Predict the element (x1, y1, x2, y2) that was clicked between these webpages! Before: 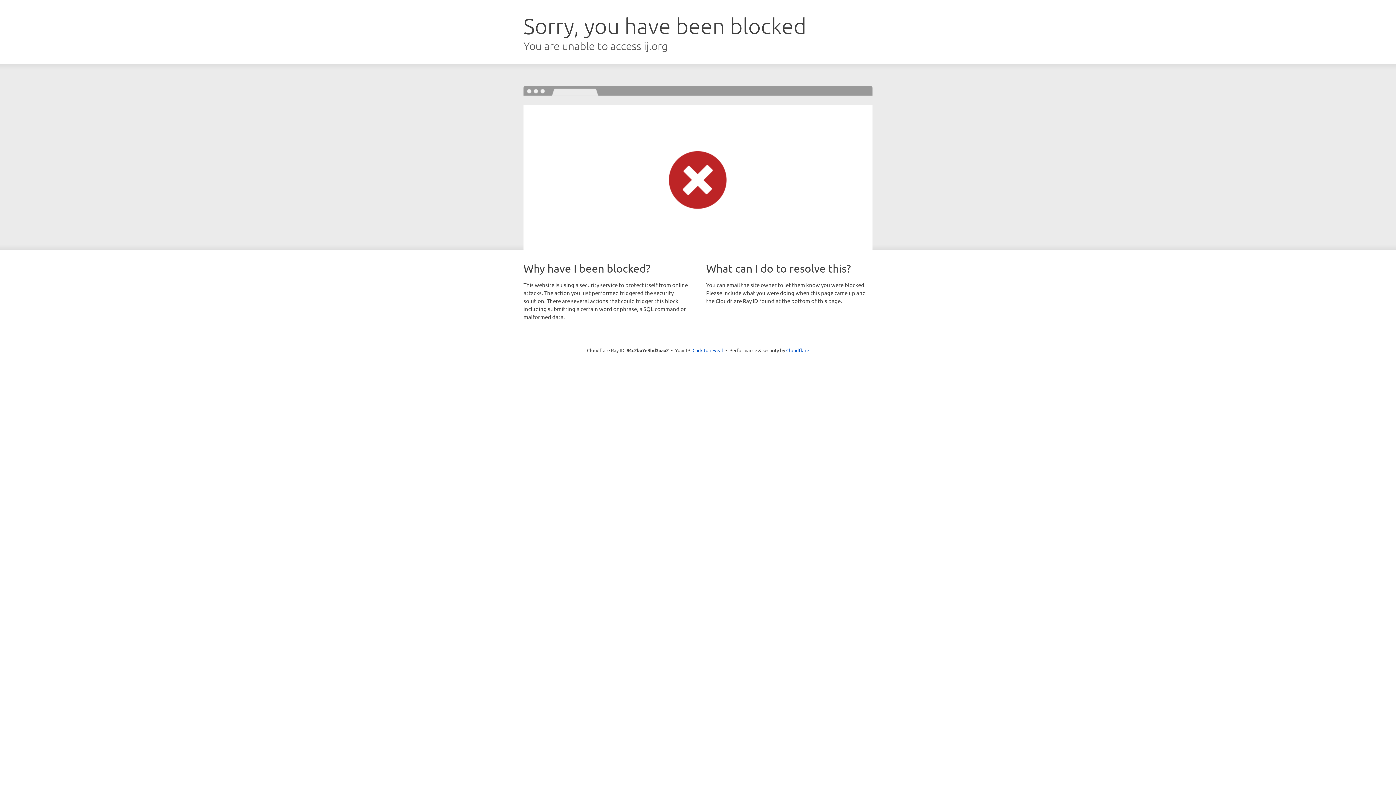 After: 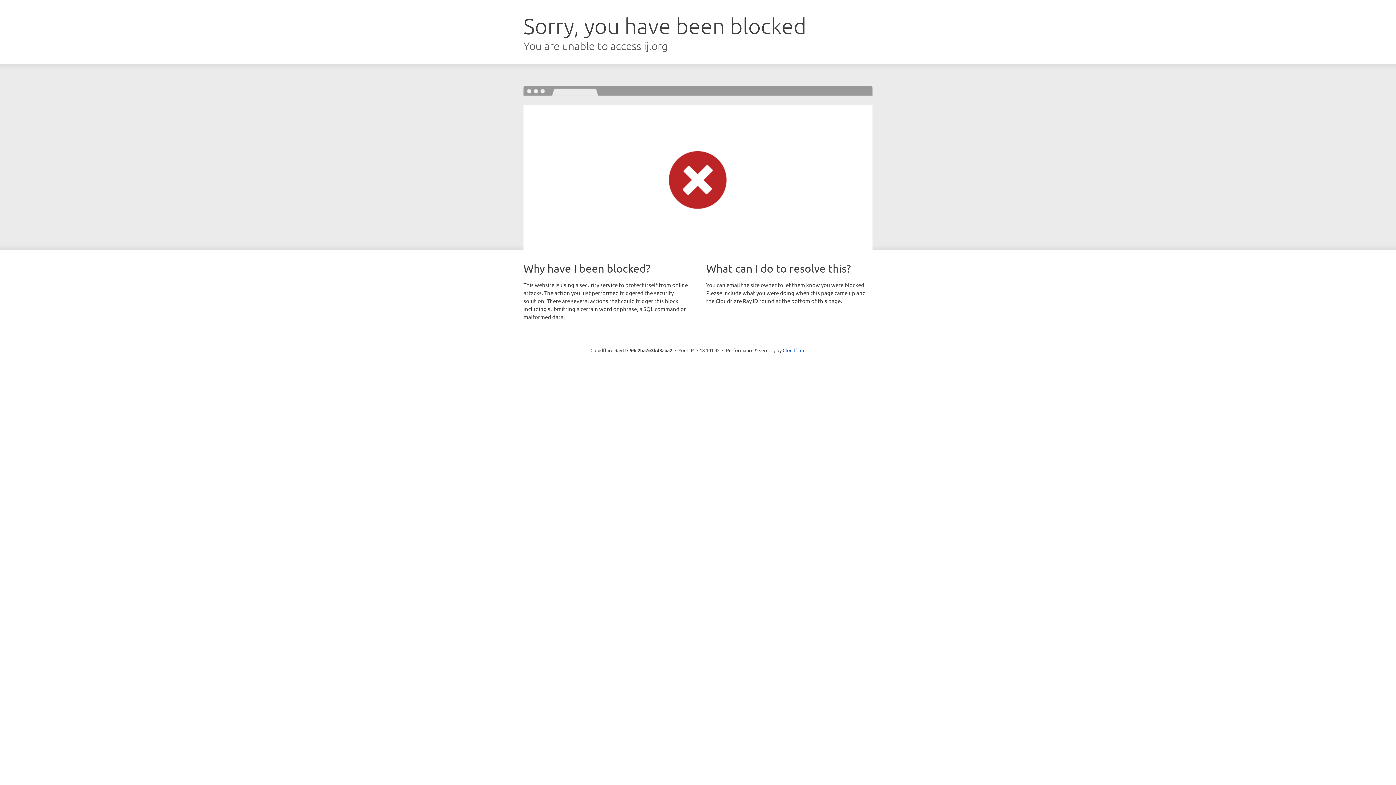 Action: bbox: (692, 346, 723, 353) label: Click to reveal